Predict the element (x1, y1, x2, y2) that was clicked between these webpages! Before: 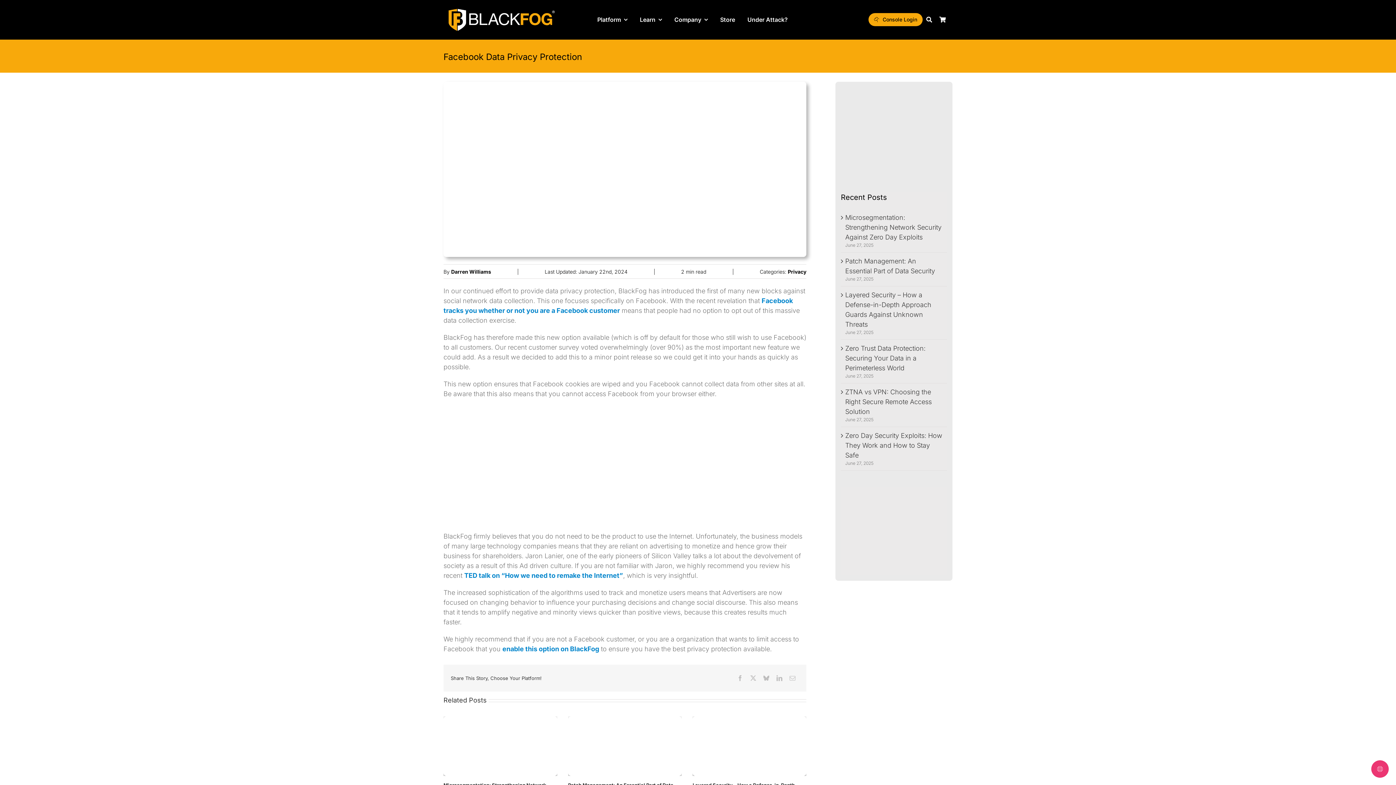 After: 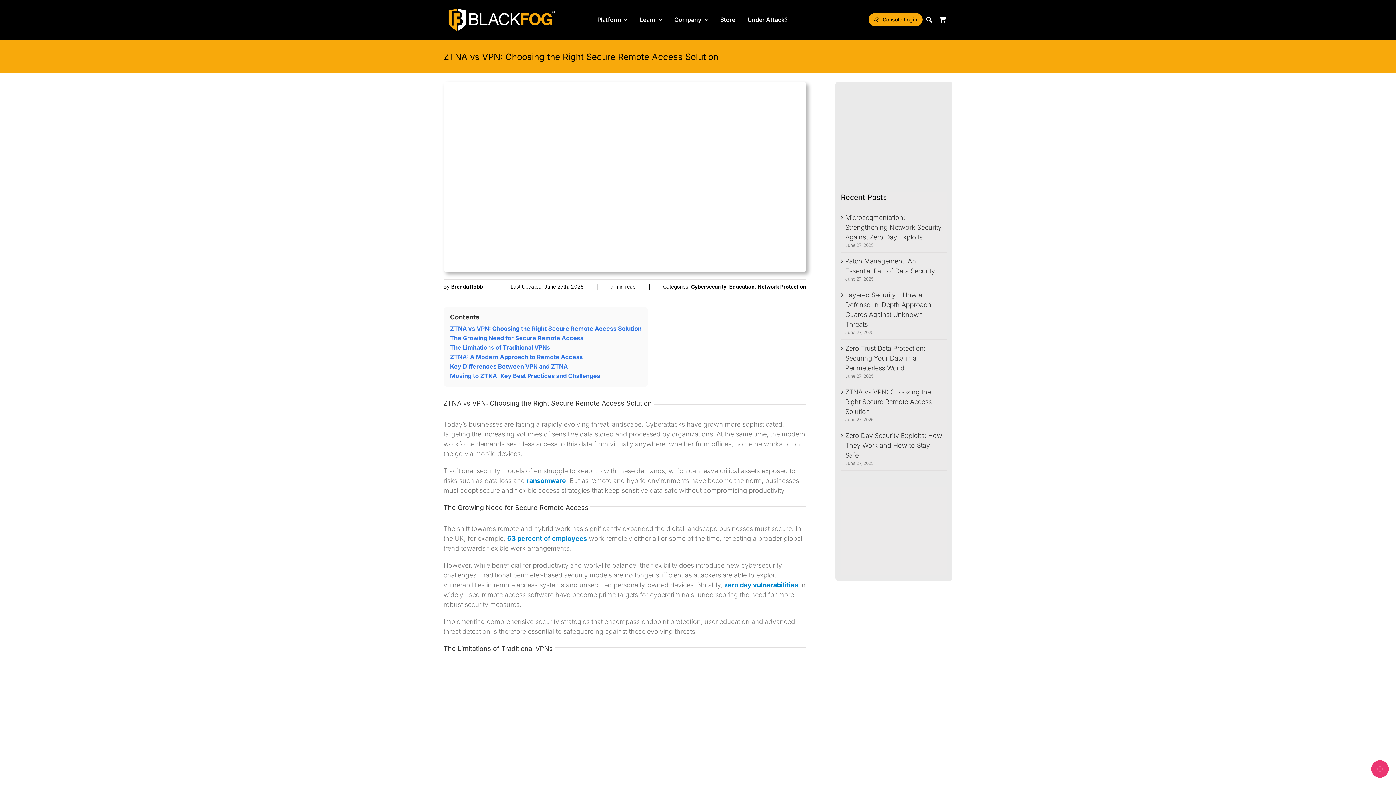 Action: bbox: (845, 388, 932, 415) label: ZTNA vs VPN: Choosing the Right Secure Remote Access Solution